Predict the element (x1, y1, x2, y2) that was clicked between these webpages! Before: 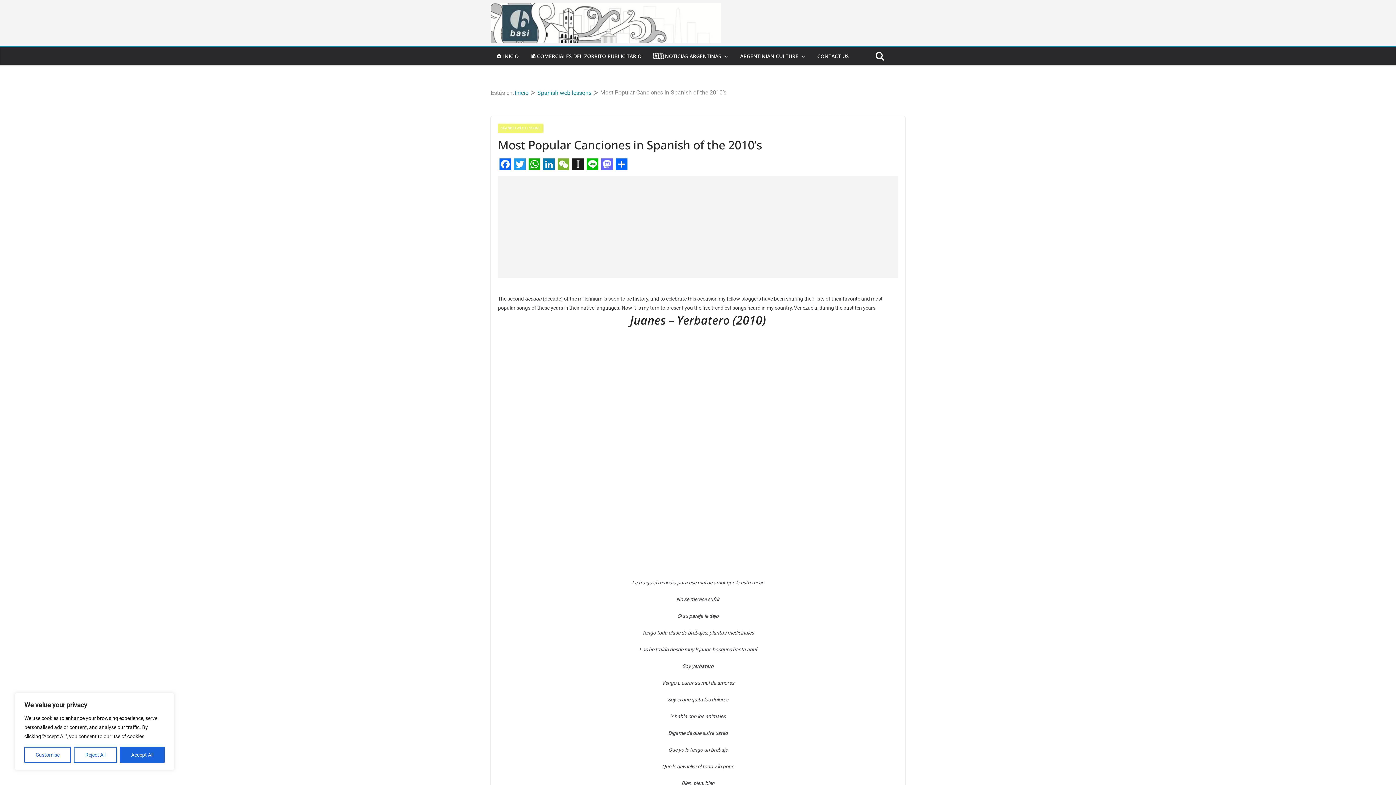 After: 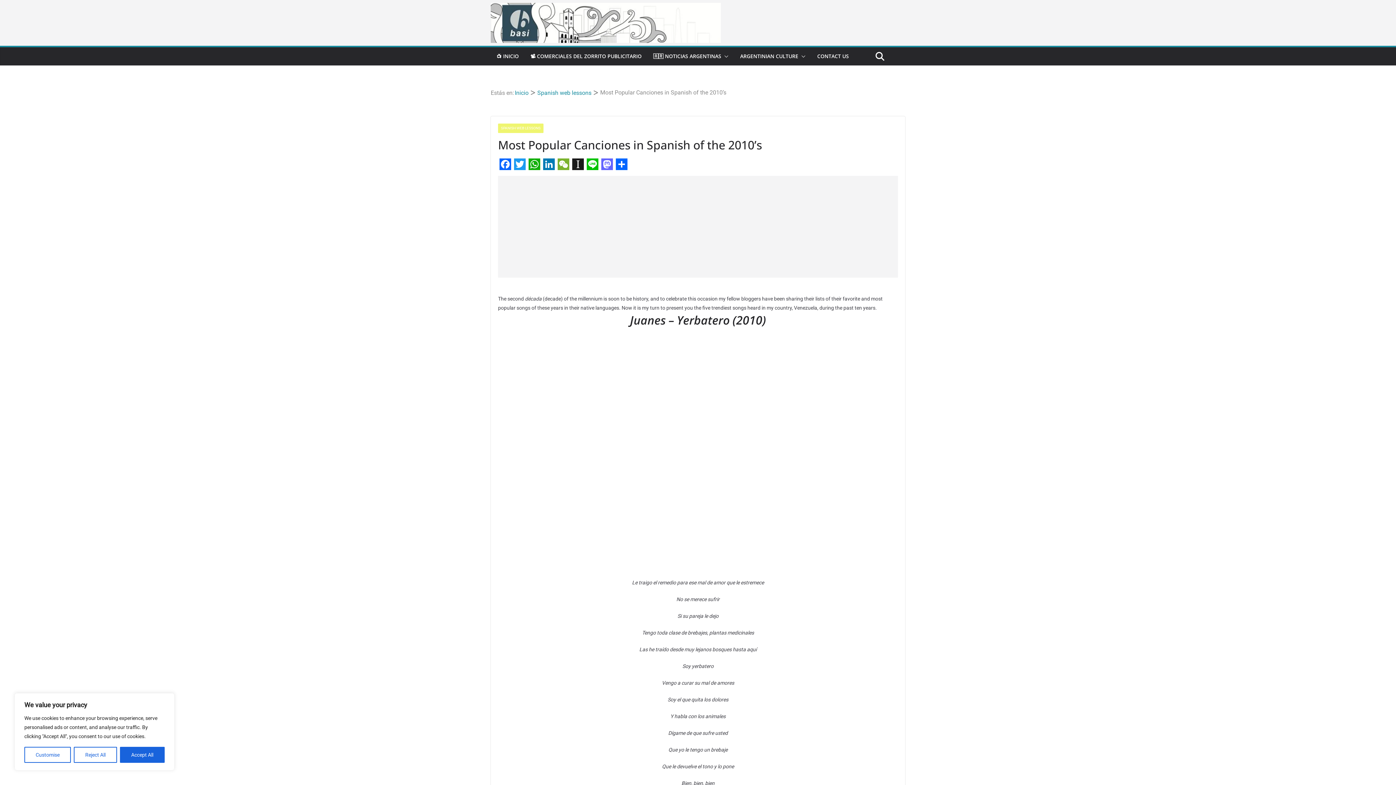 Action: bbox: (556, 158, 570, 170) label: WeChat